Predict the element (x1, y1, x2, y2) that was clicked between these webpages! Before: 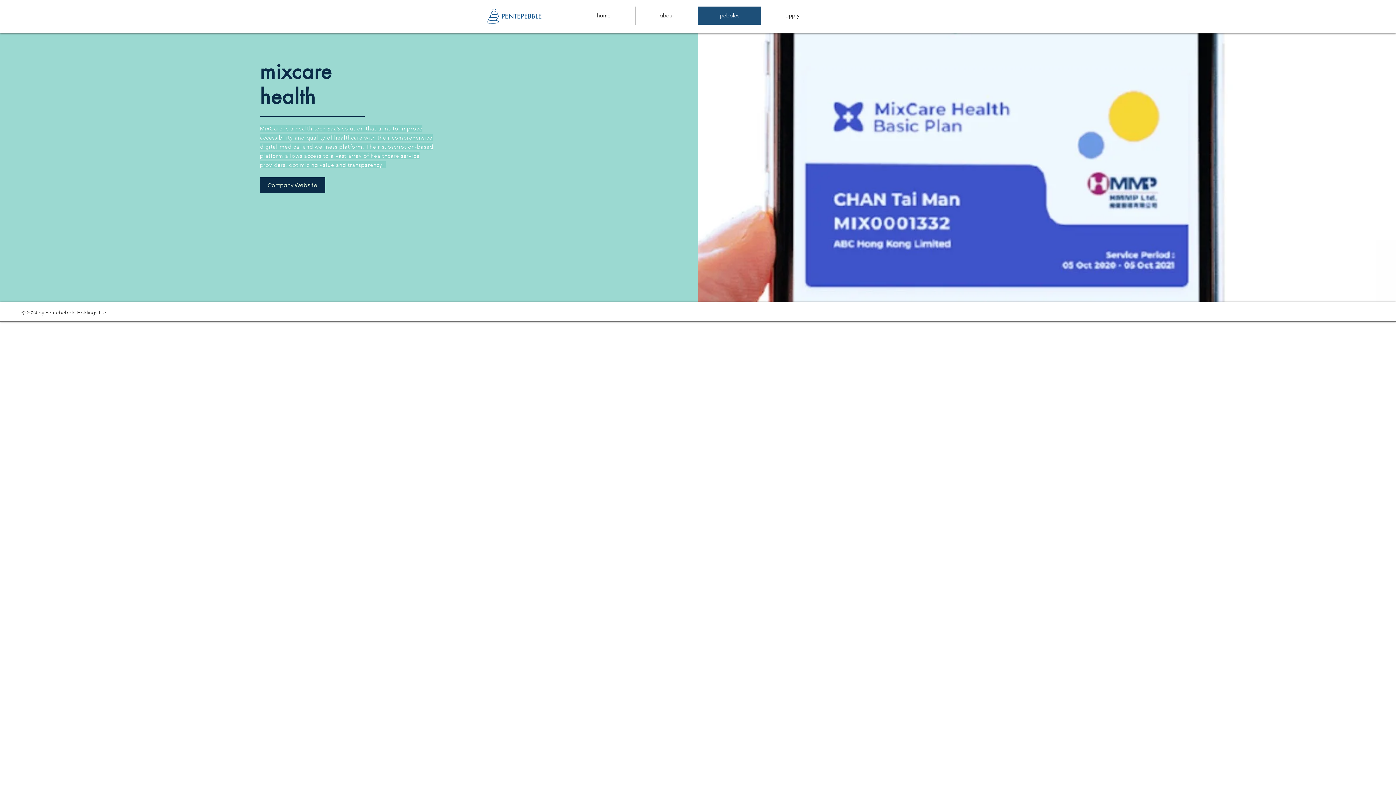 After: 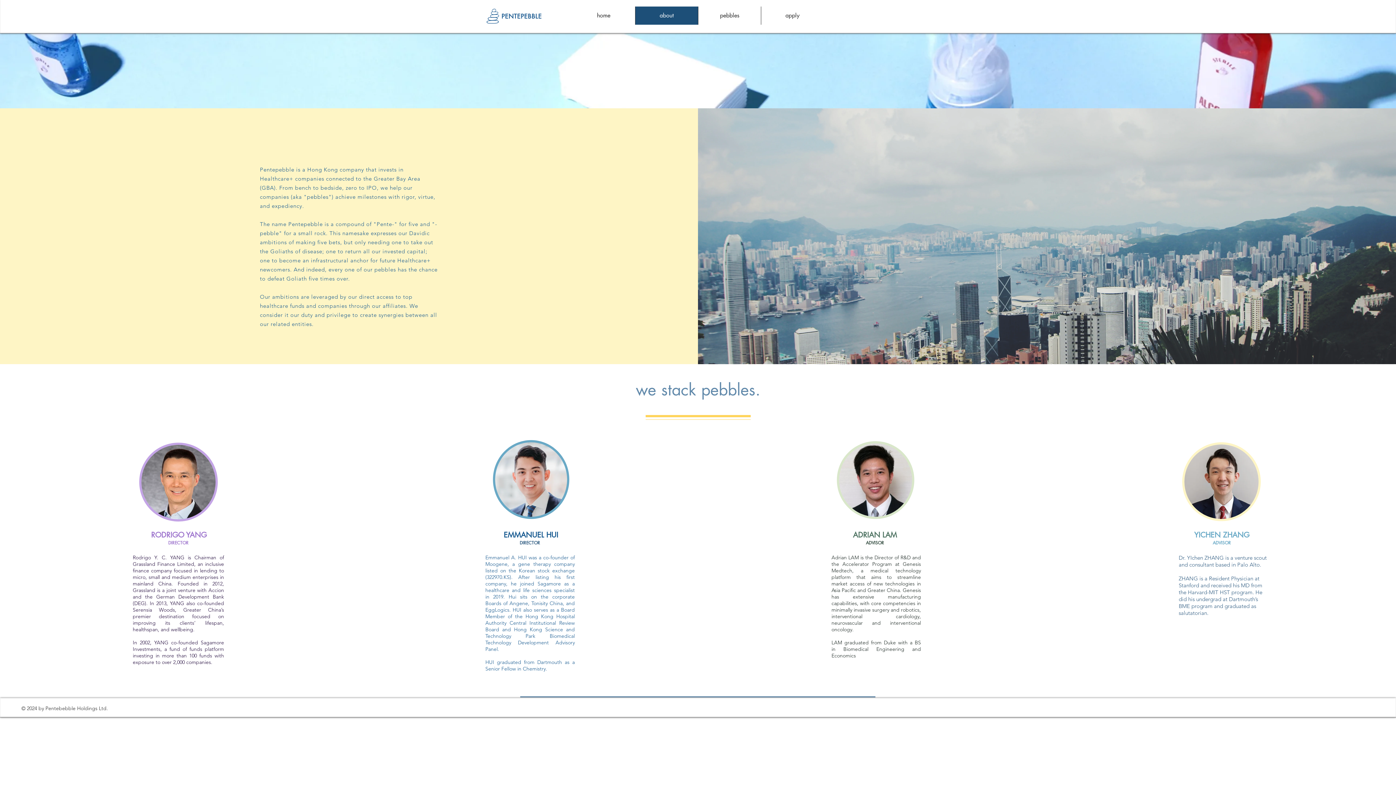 Action: bbox: (635, 6, 698, 24) label: about